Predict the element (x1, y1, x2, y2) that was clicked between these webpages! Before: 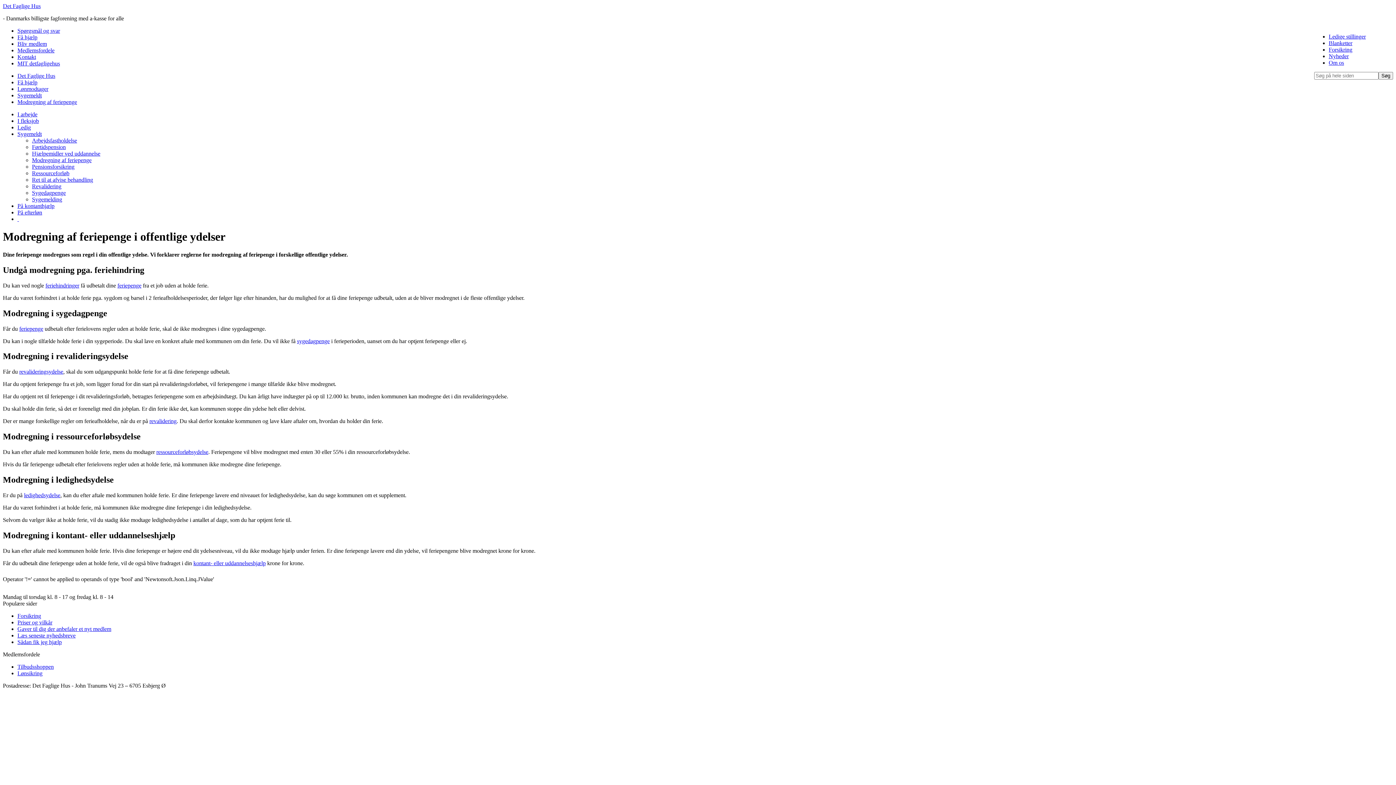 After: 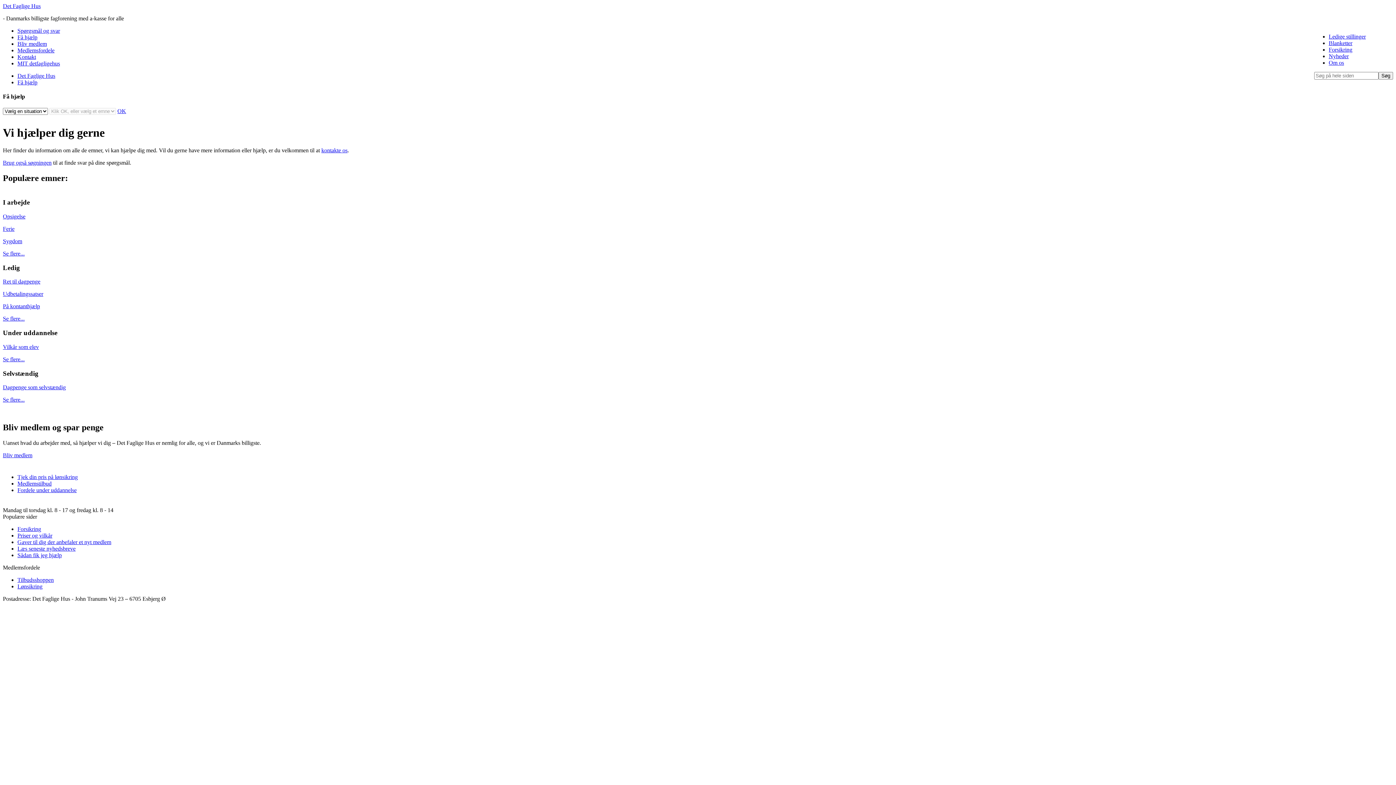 Action: label: Få hjælp bbox: (17, 34, 37, 40)